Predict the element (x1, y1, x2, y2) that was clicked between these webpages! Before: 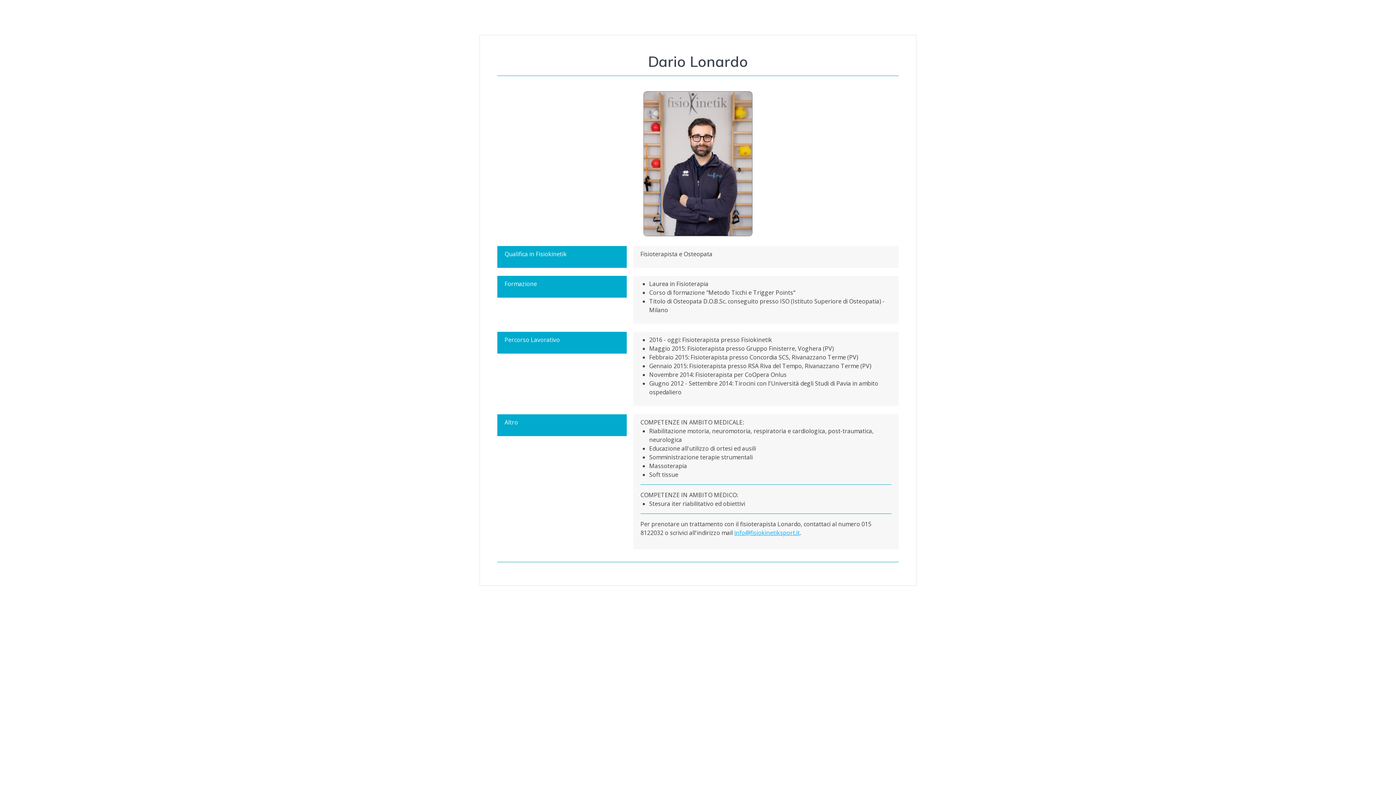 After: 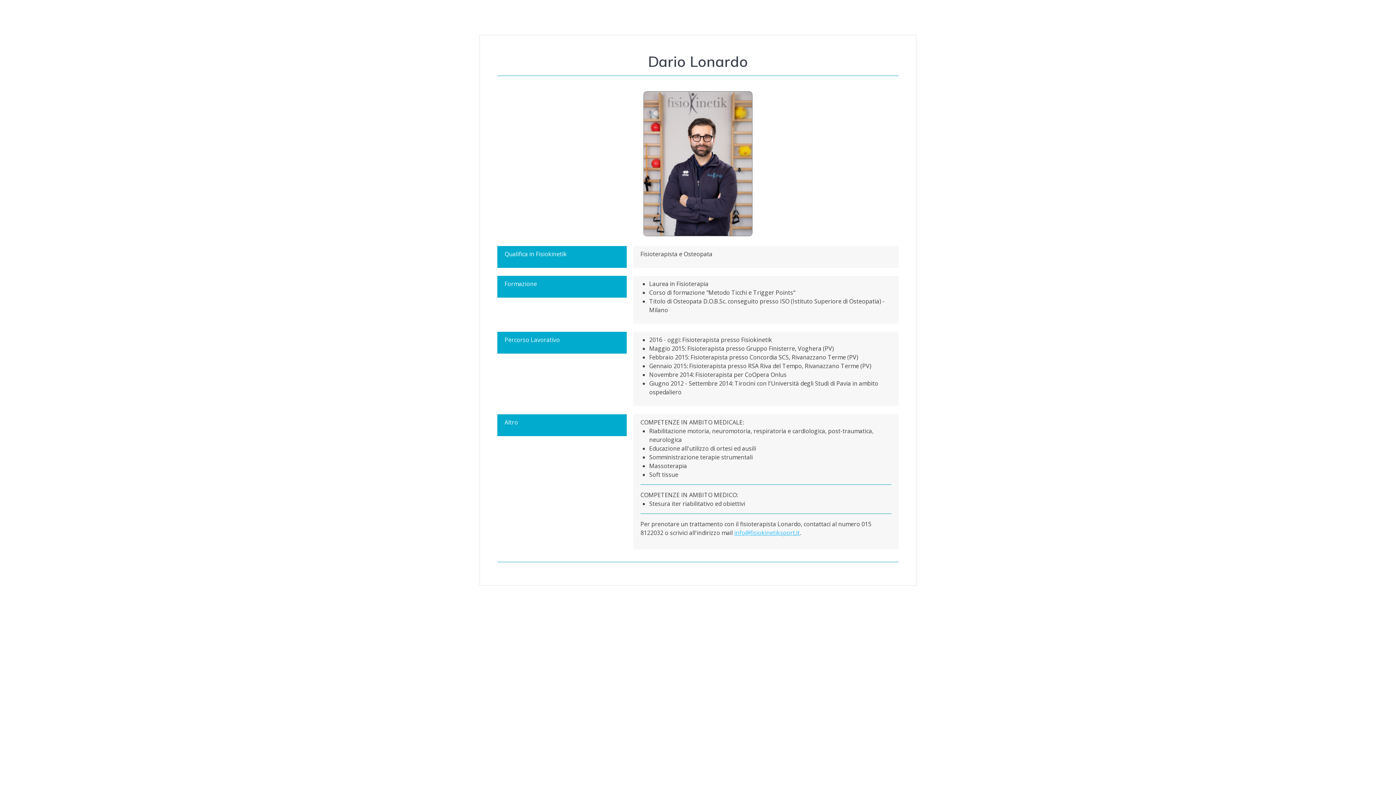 Action: bbox: (734, 528, 799, 536) label: info@fisiokinetiksport.it